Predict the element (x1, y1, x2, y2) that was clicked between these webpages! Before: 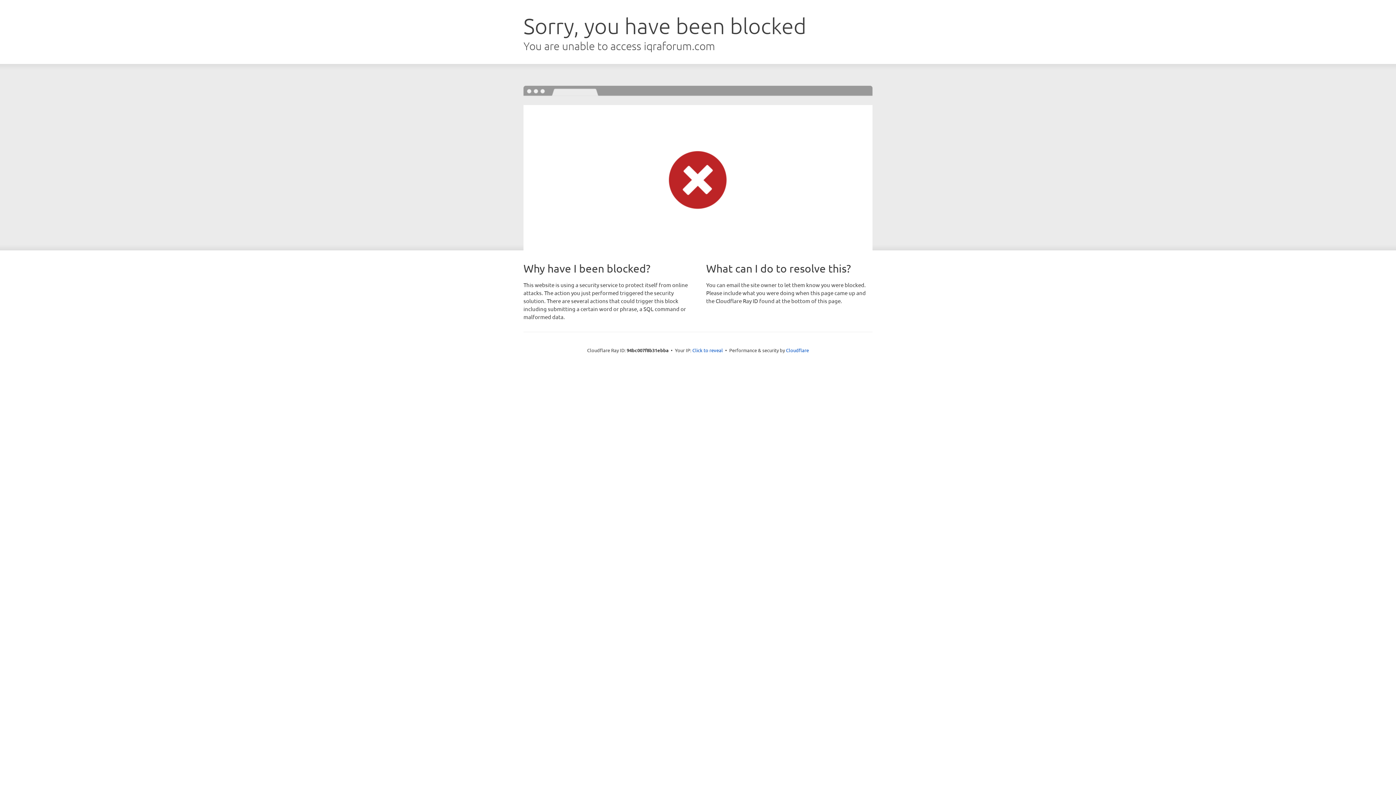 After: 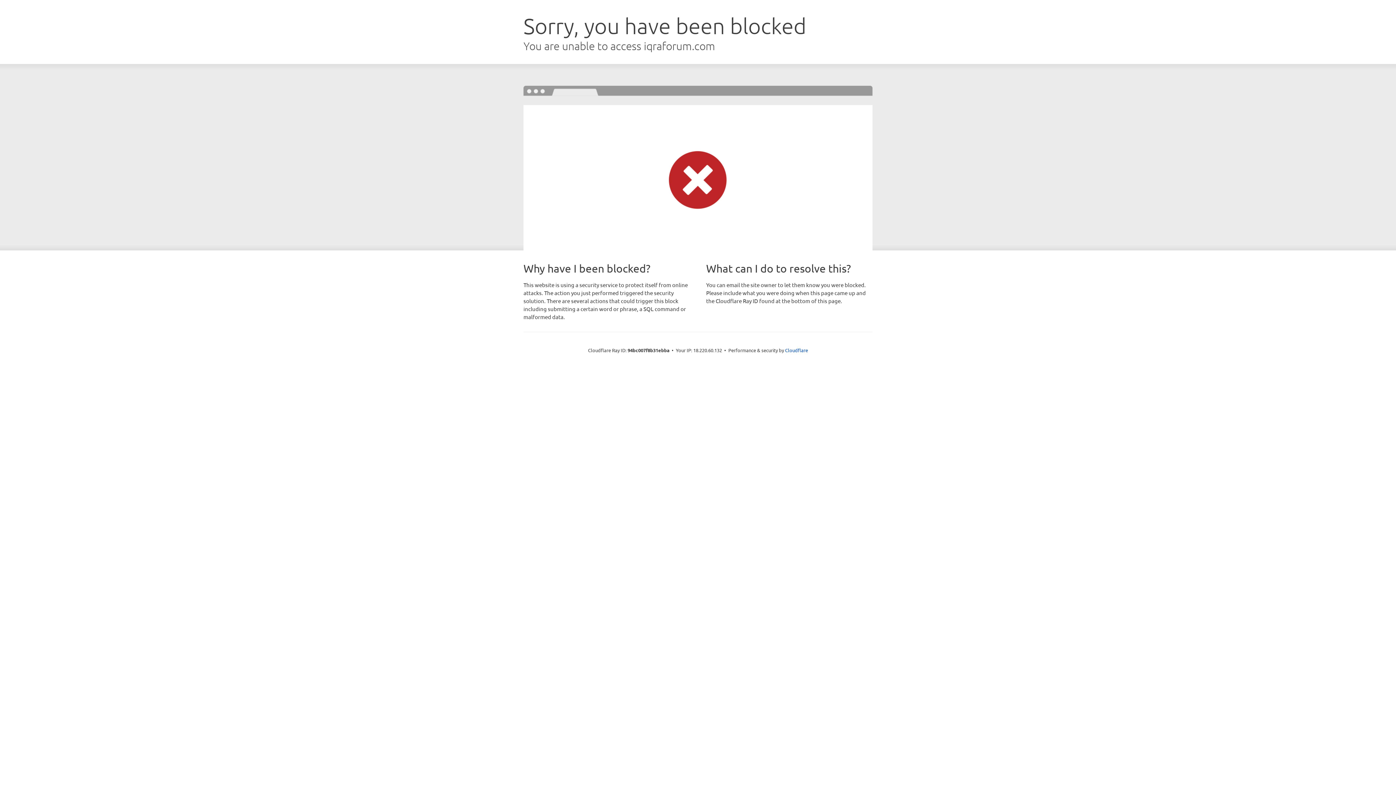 Action: label: Click to reveal bbox: (692, 346, 723, 353)